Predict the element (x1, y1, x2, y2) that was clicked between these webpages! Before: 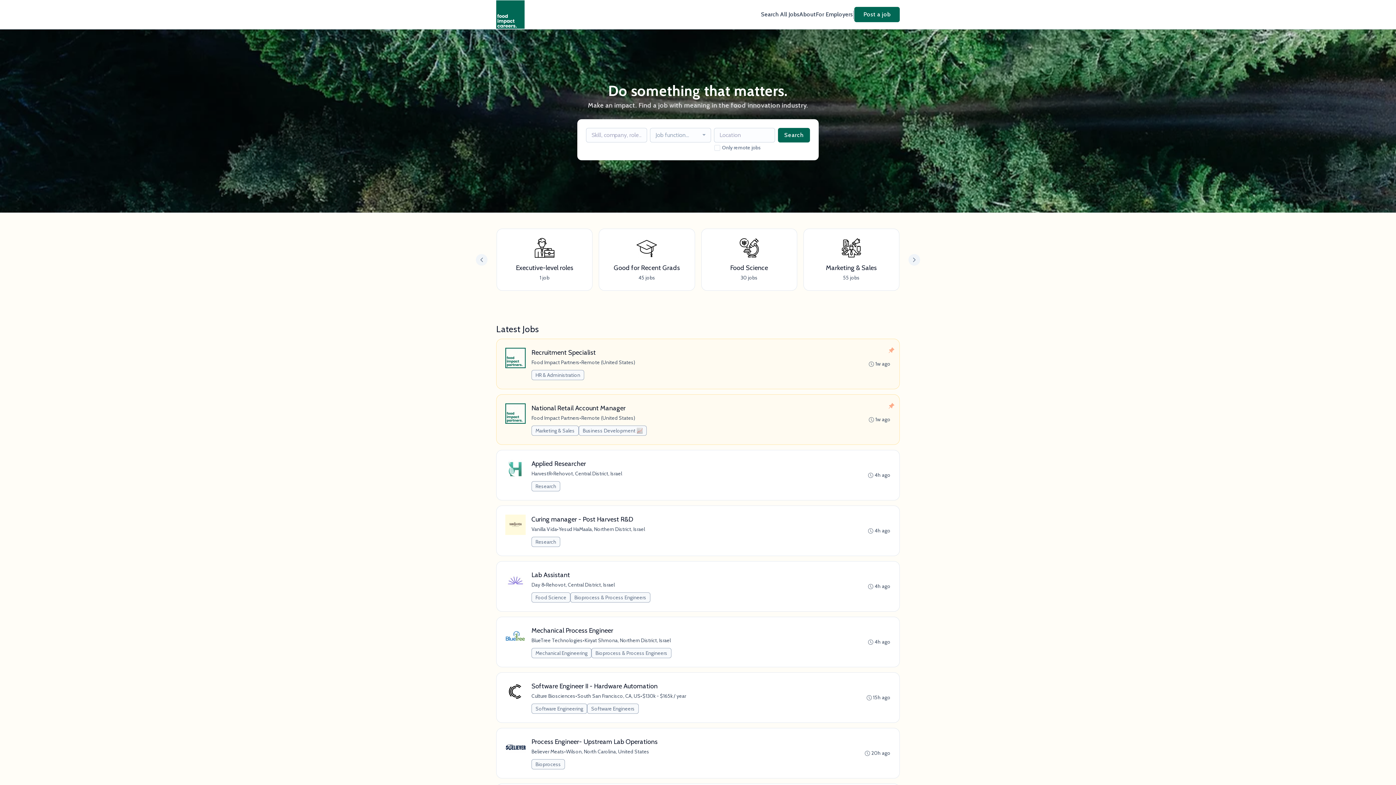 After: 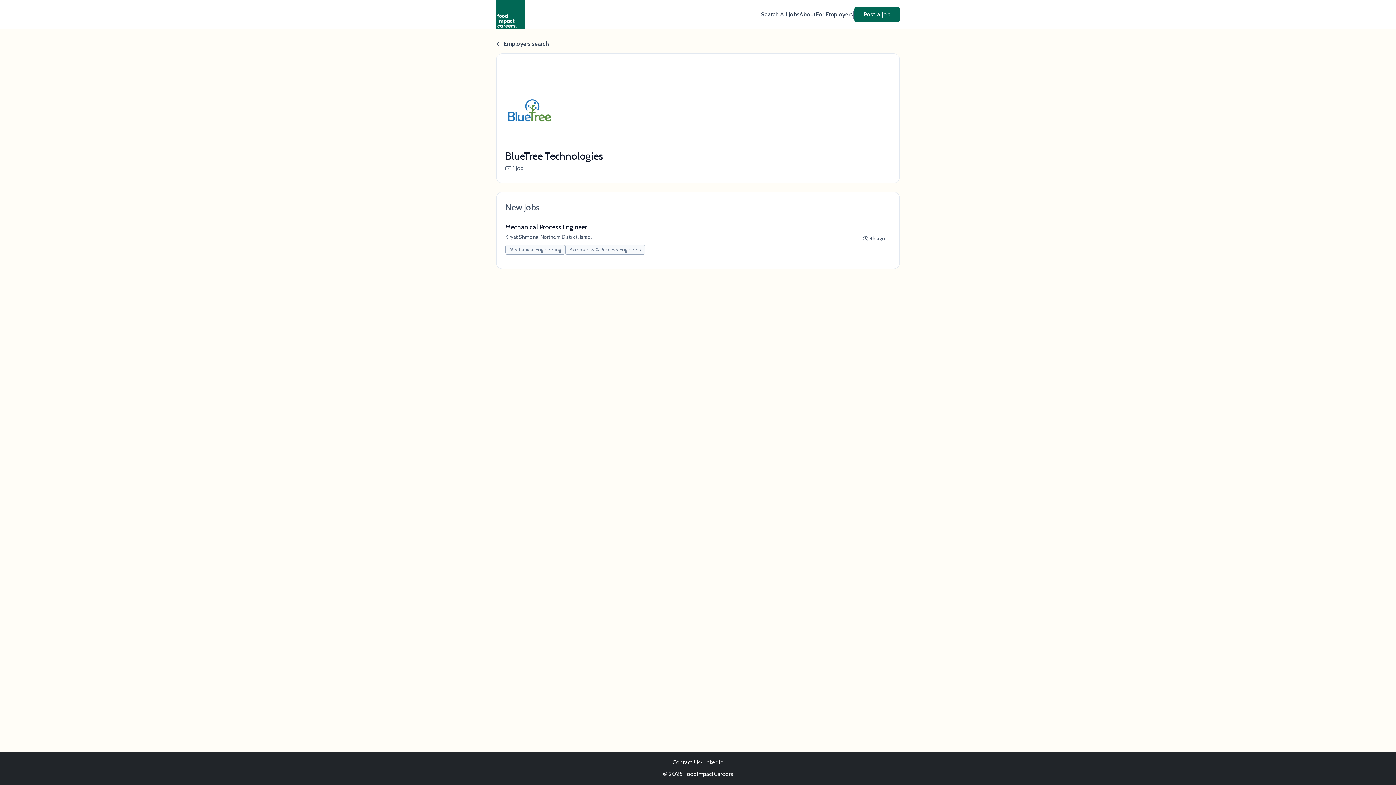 Action: label: BlueTree Technologies bbox: (531, 637, 582, 644)